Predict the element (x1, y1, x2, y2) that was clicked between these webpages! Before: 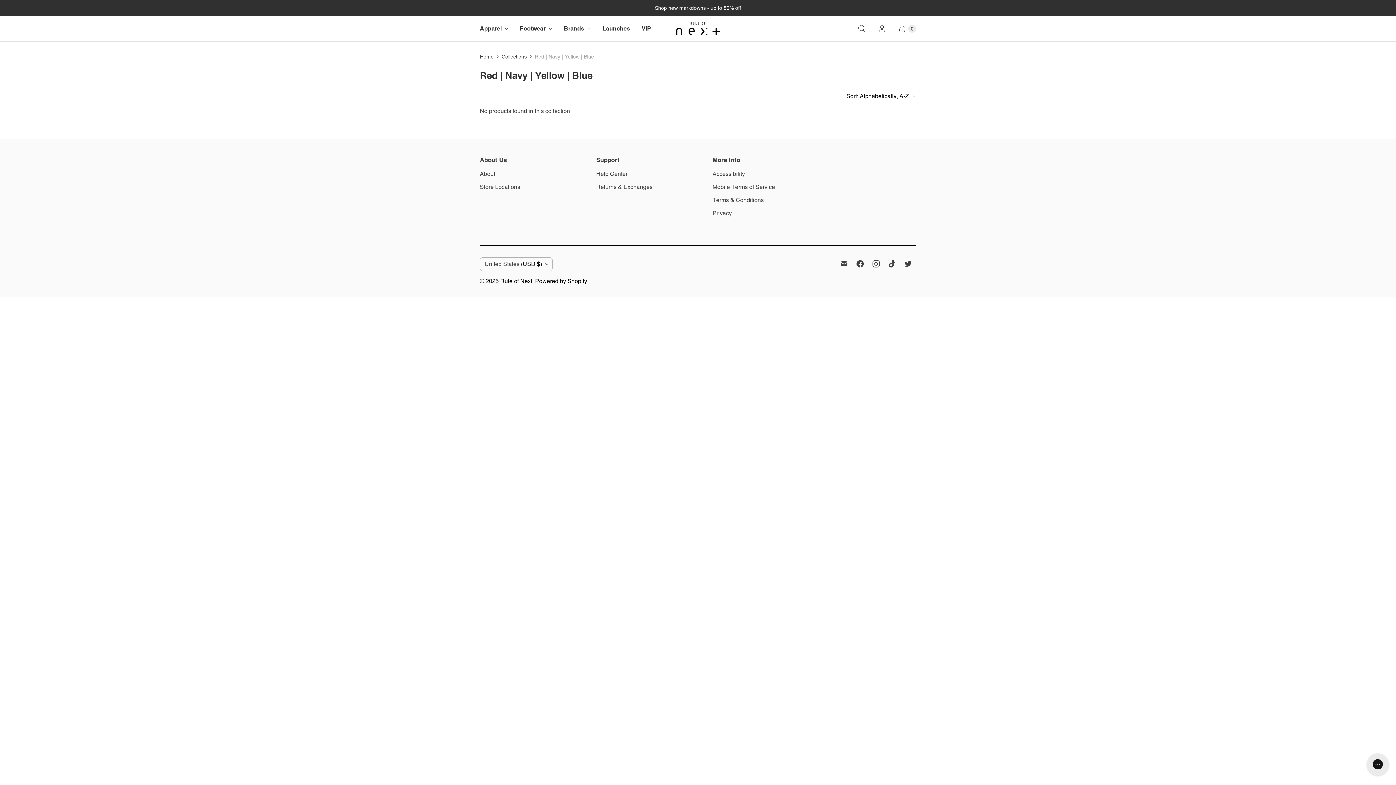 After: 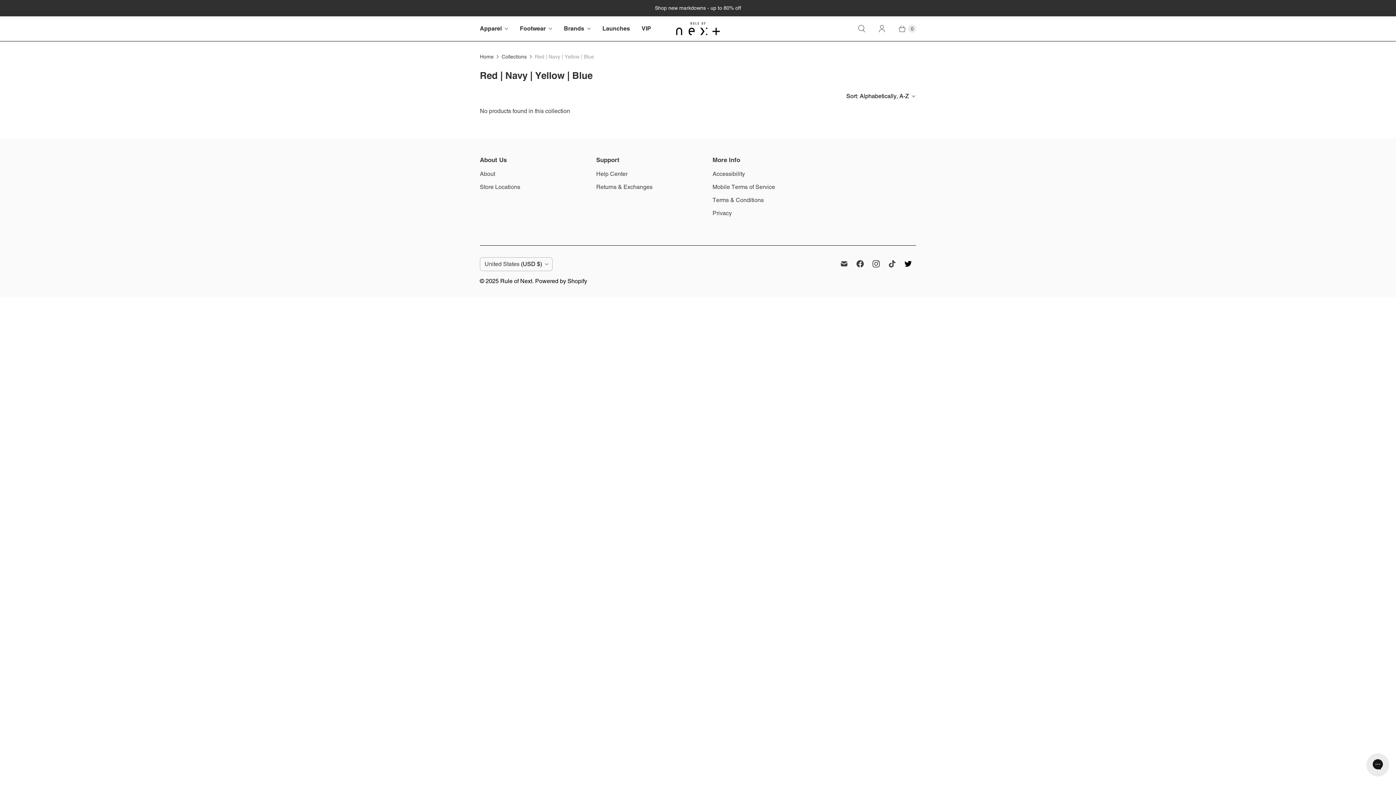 Action: label: Rule of Next on Twitter bbox: (900, 257, 916, 270)